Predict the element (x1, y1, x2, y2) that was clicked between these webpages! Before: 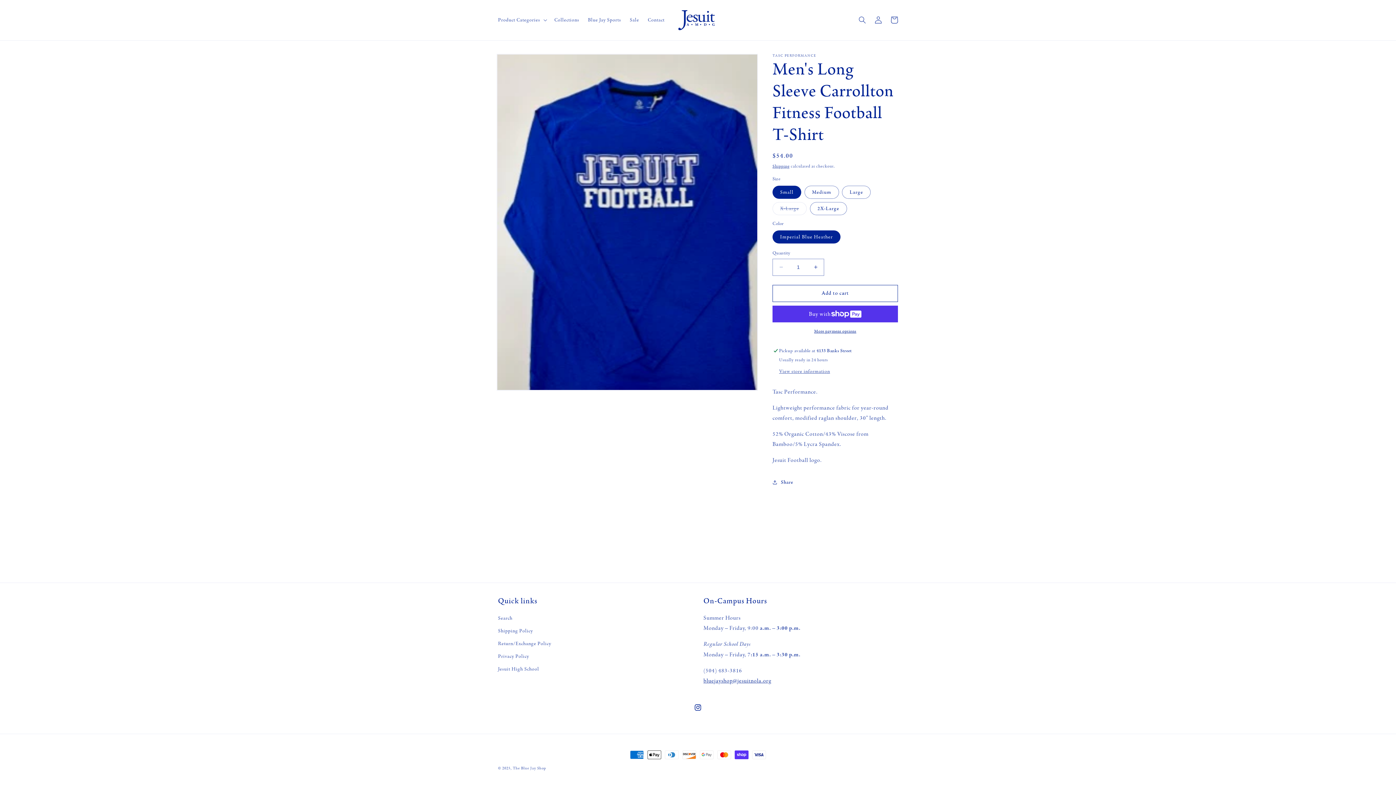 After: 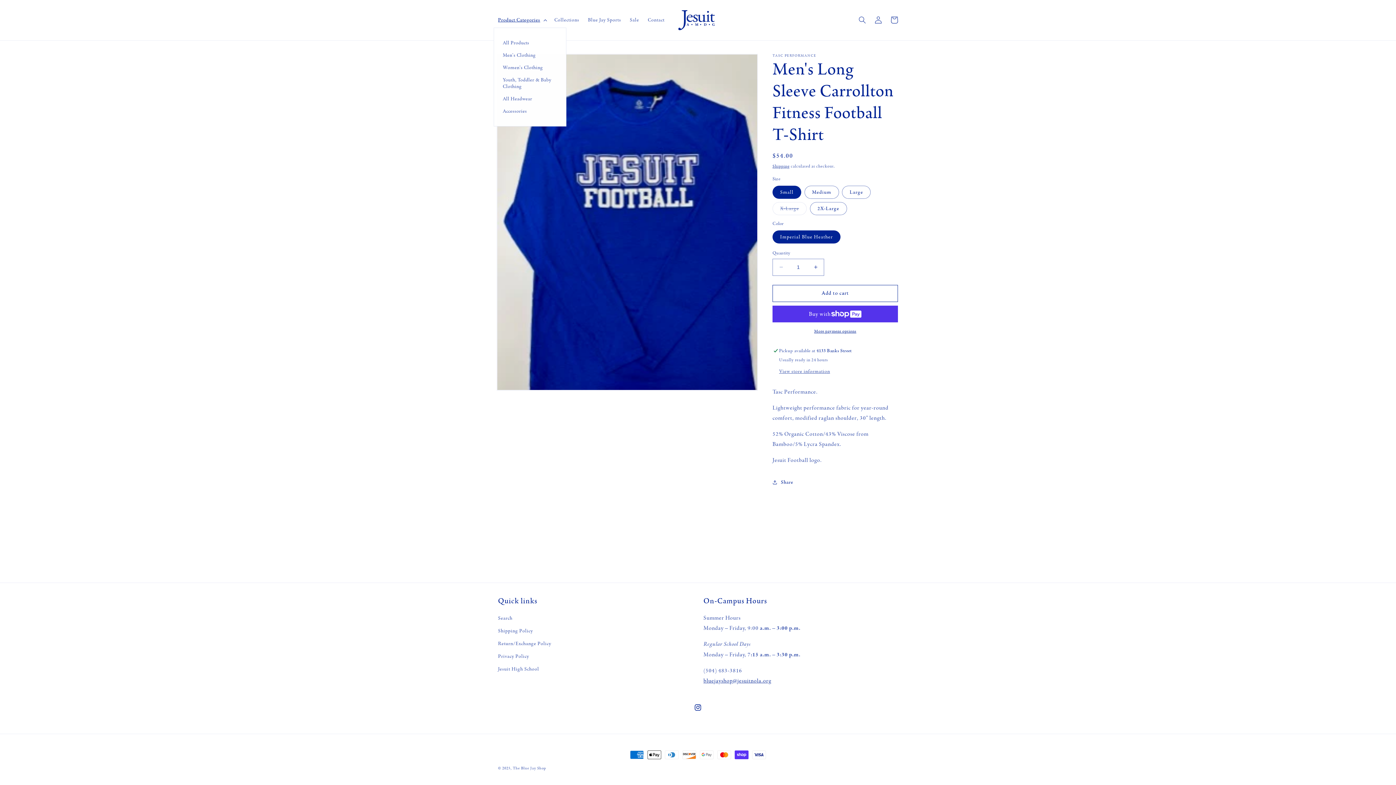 Action: label: Product Categories bbox: (493, 12, 550, 27)